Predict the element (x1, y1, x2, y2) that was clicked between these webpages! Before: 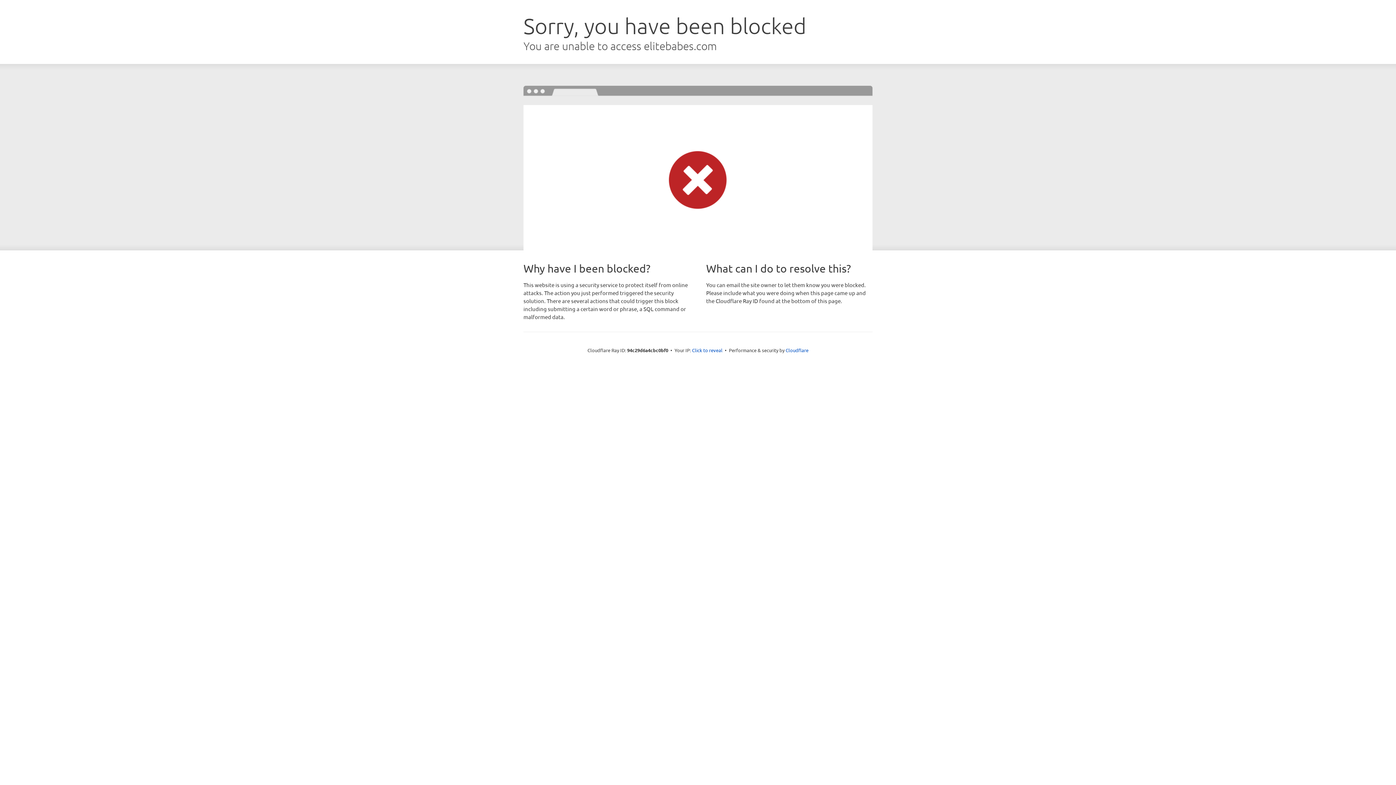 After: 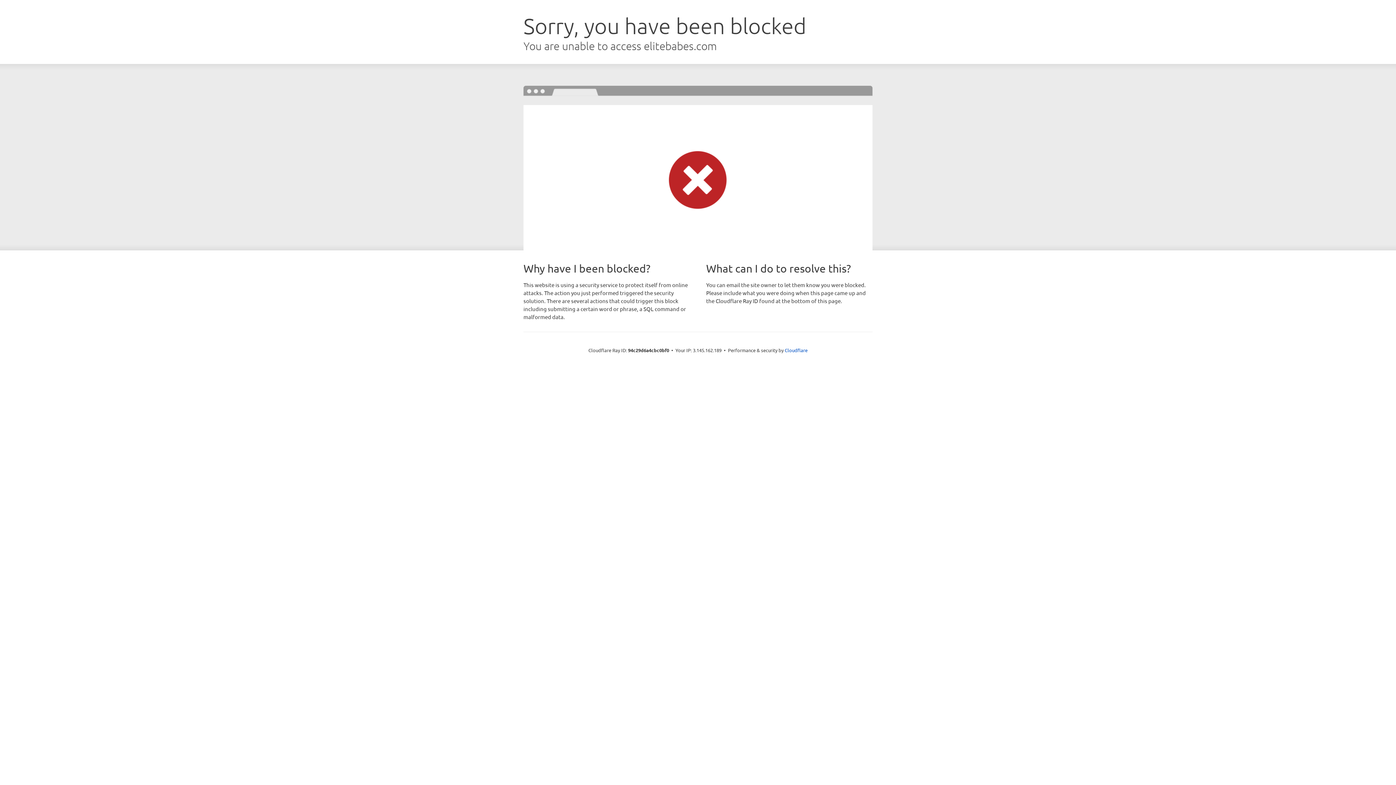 Action: label: Click to reveal bbox: (692, 346, 722, 353)